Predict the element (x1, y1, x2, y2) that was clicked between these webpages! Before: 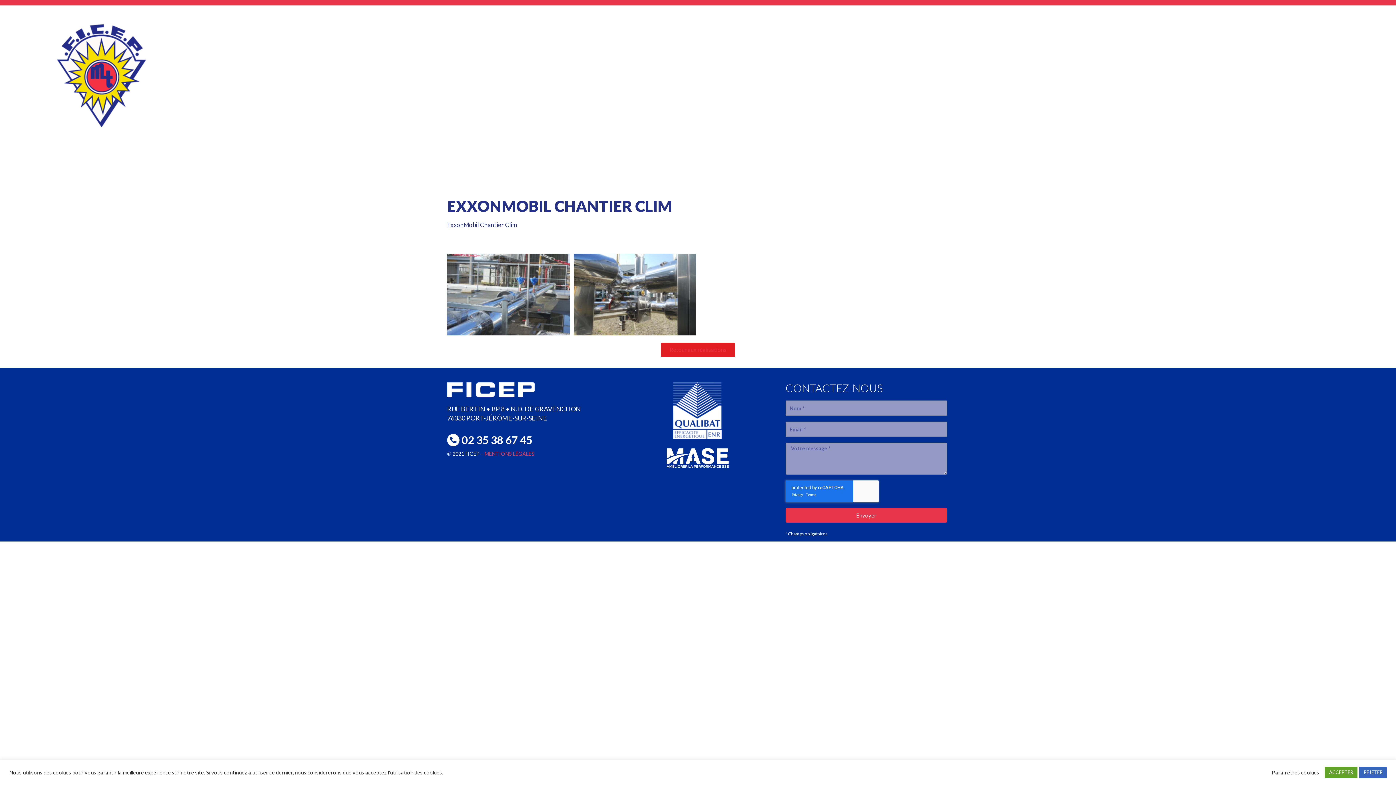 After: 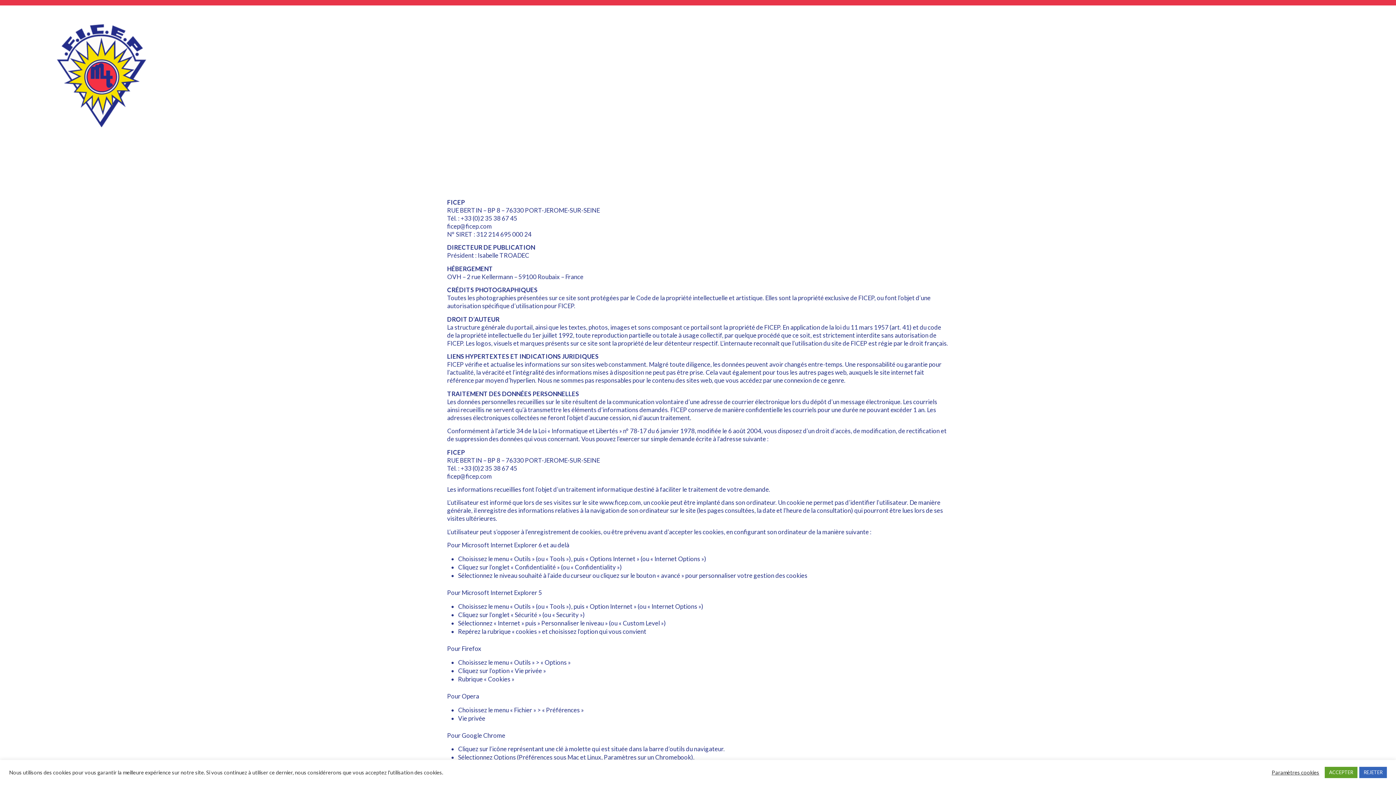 Action: bbox: (484, 450, 534, 456) label: MENTIONS LÉGALES